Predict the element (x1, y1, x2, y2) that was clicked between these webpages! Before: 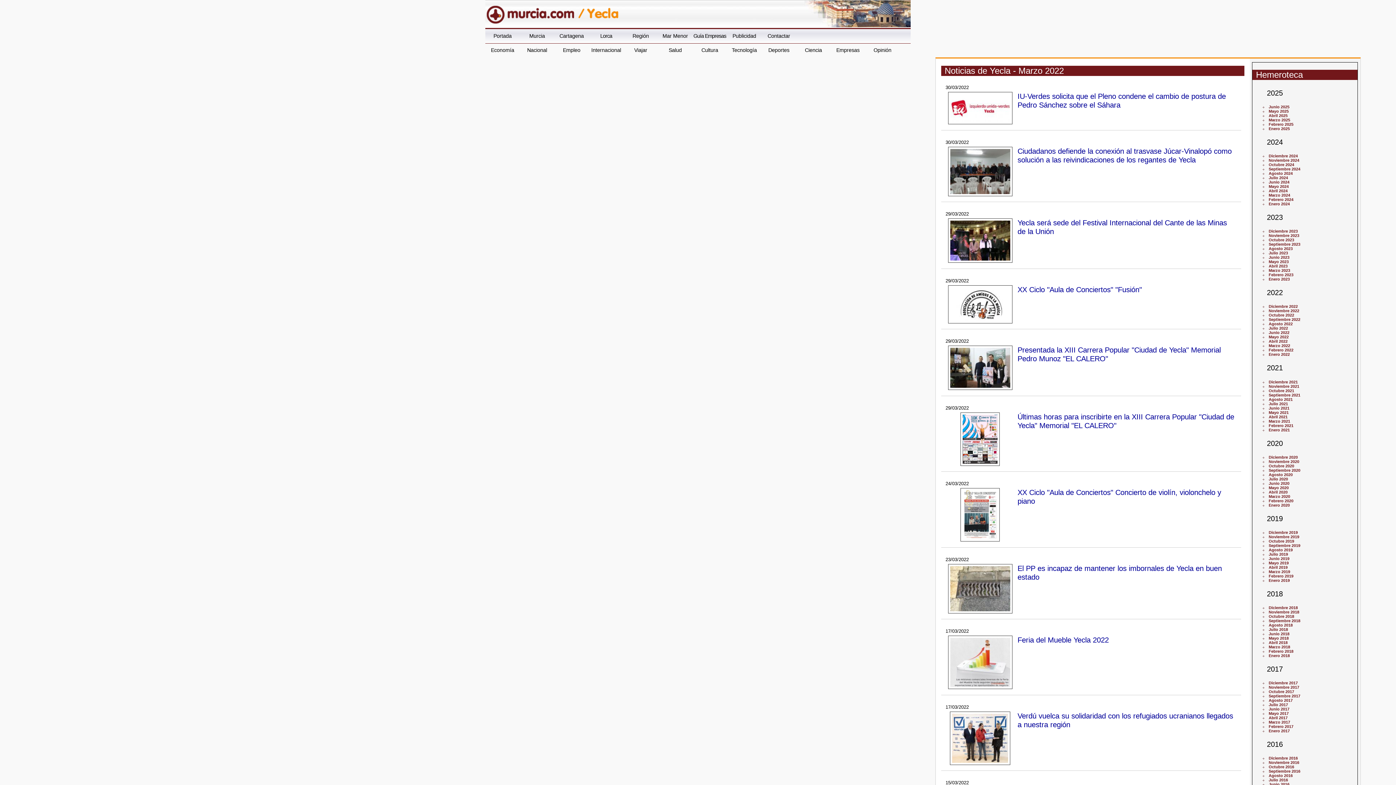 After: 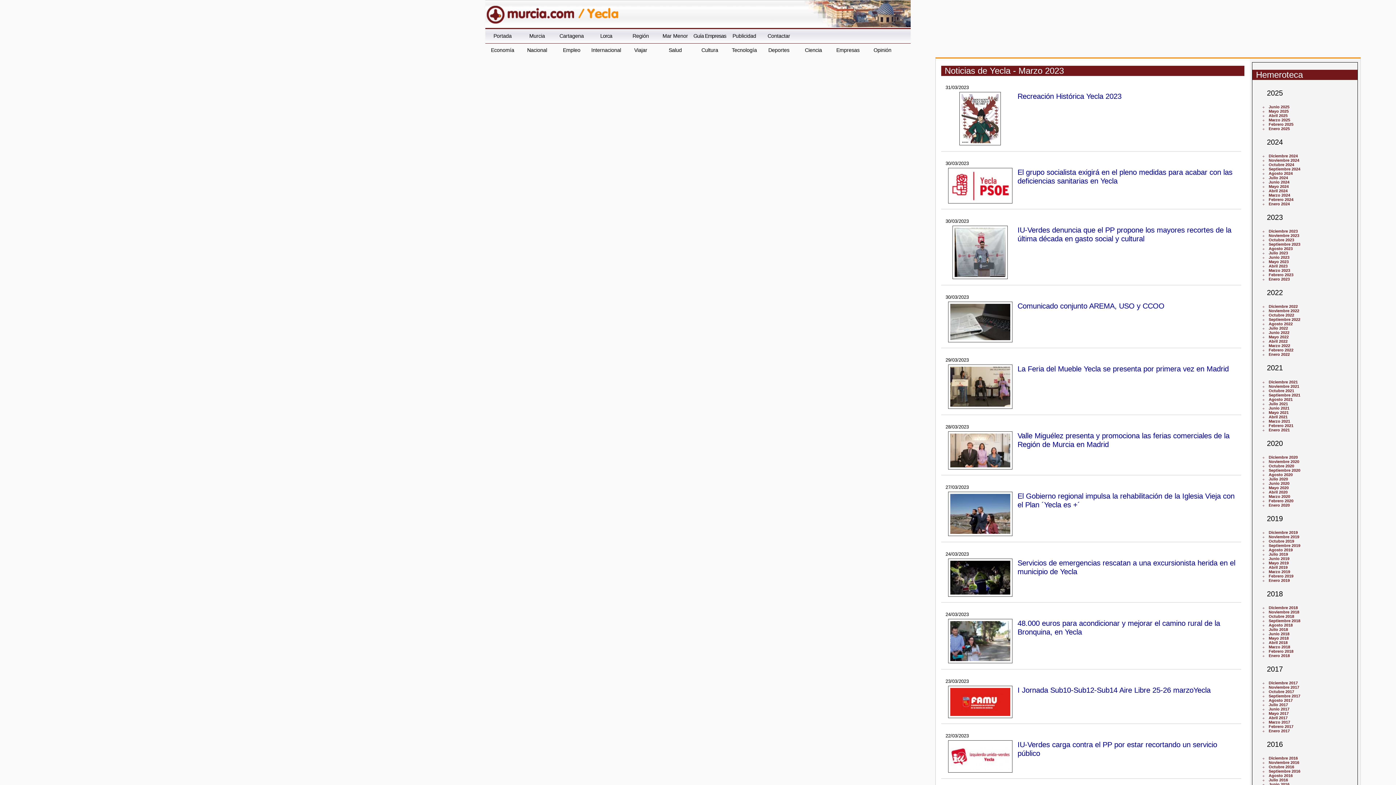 Action: label: Marzo 2023 bbox: (1267, 266, 1292, 274)